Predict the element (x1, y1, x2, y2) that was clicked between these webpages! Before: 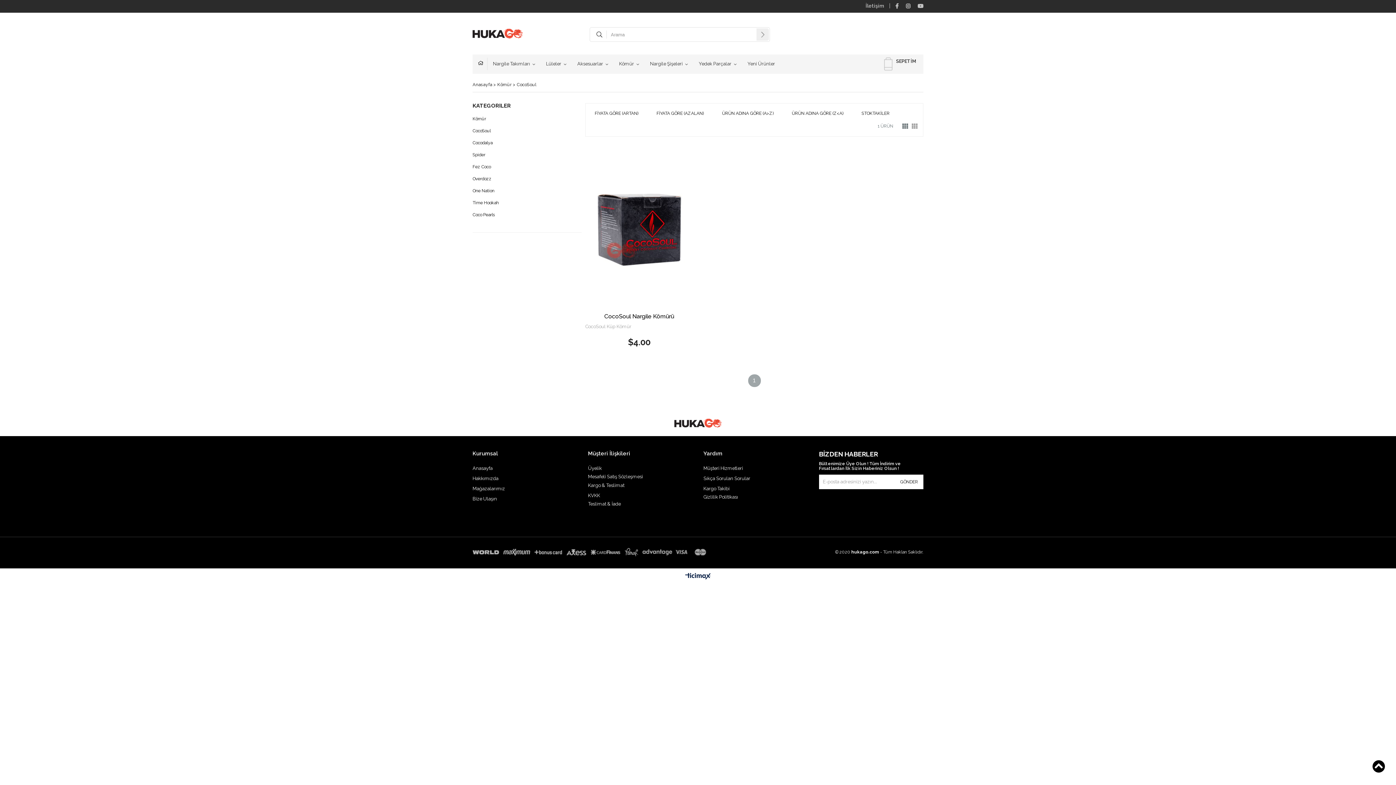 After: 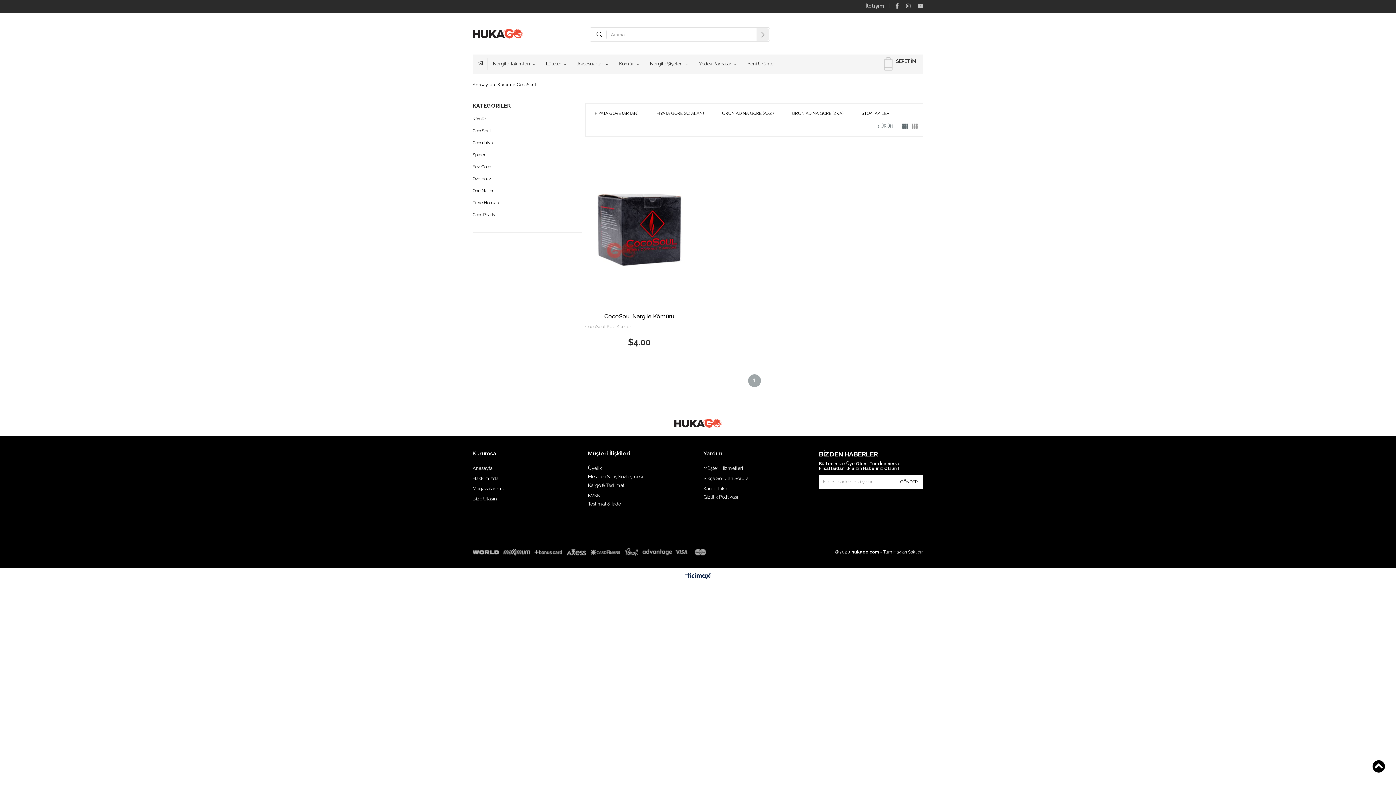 Action: bbox: (917, 3, 923, 9)